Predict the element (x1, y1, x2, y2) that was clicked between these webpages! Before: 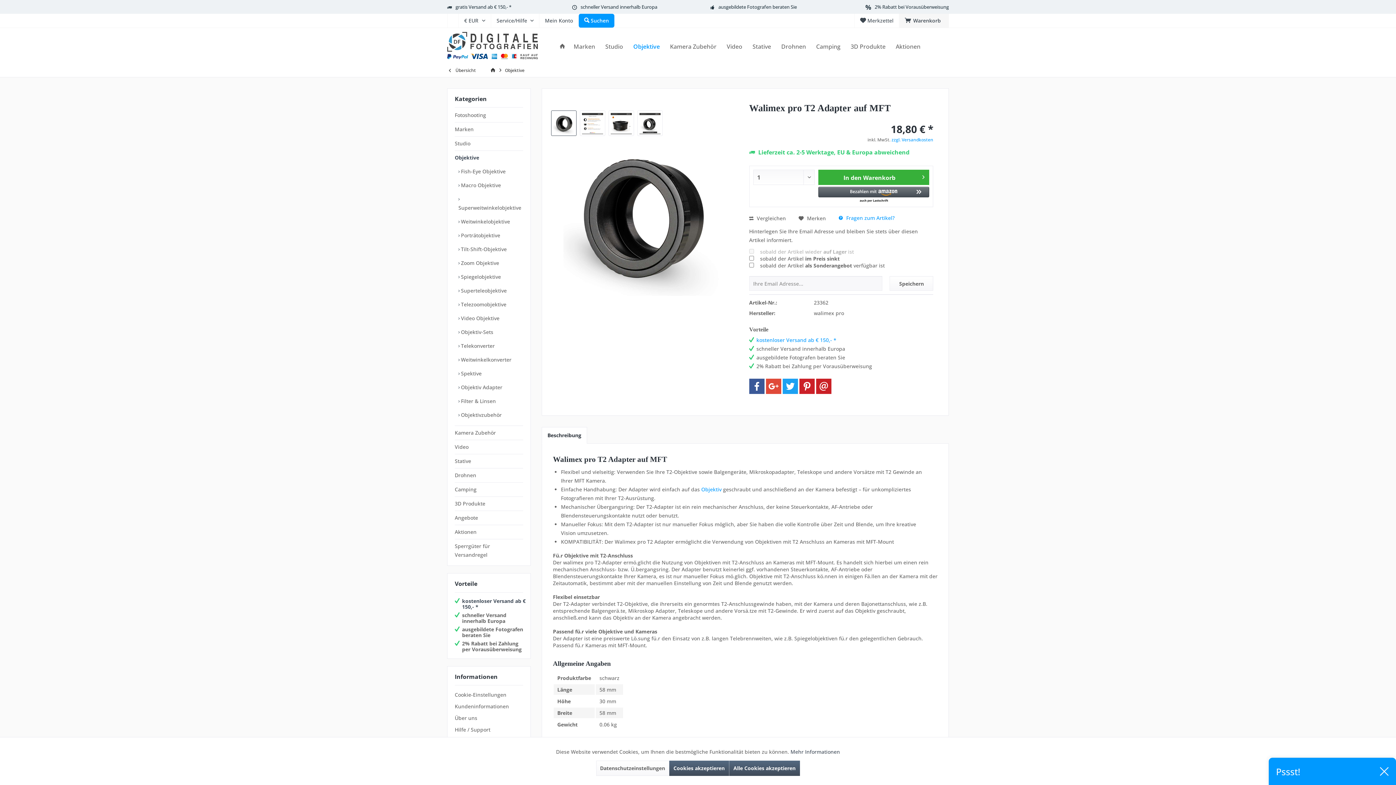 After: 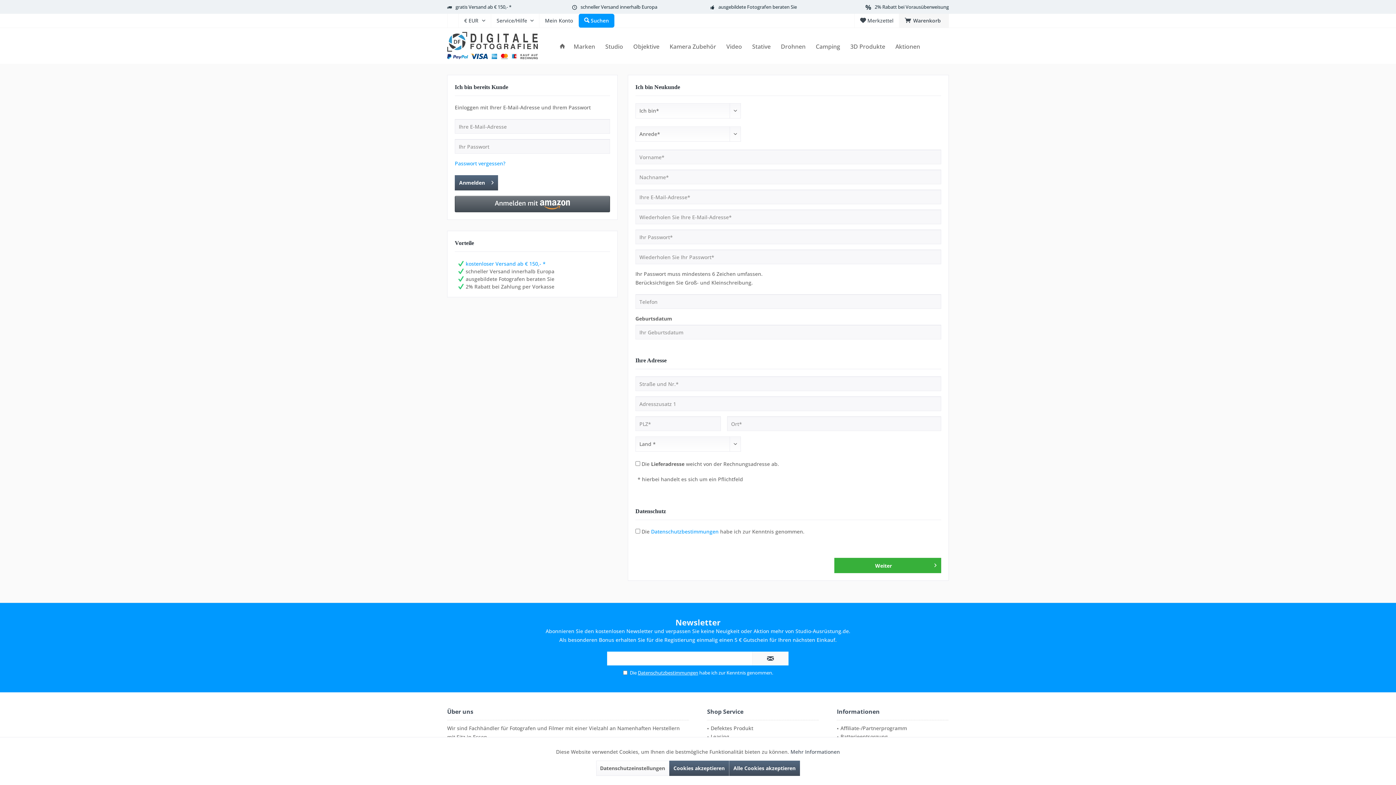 Action: label: Mein Konto bbox: (545, 17, 573, 24)